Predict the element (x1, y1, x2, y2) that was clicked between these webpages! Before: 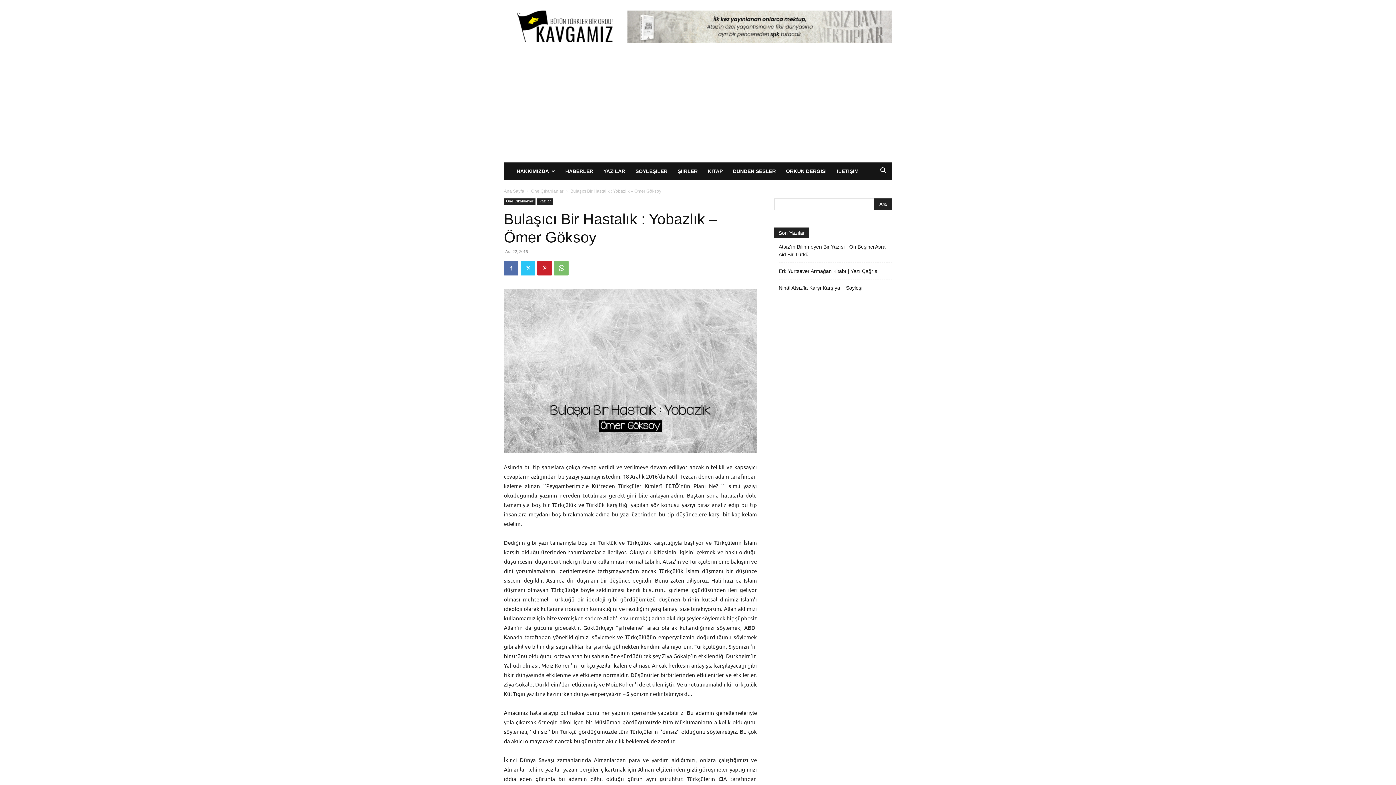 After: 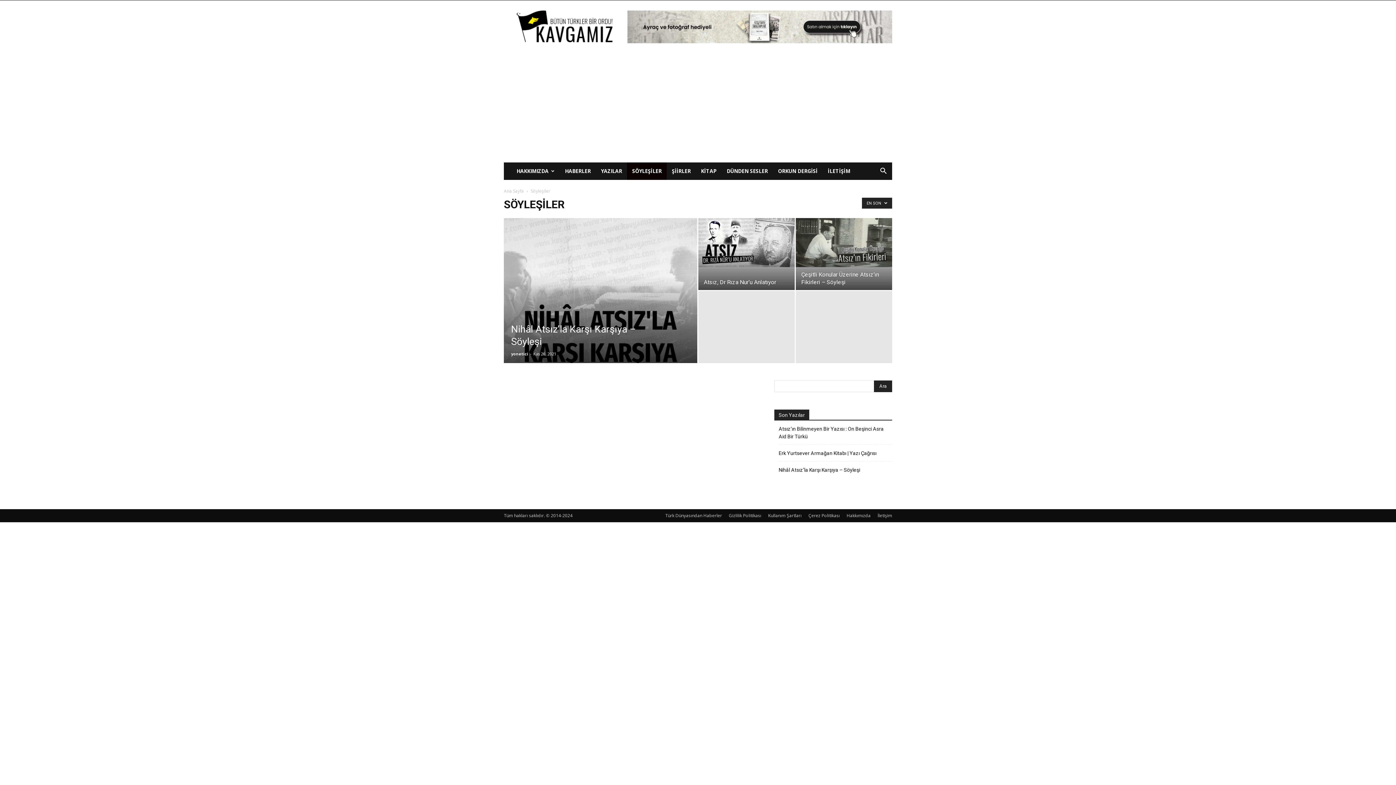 Action: bbox: (630, 162, 672, 180) label: SÖYLEŞİLER